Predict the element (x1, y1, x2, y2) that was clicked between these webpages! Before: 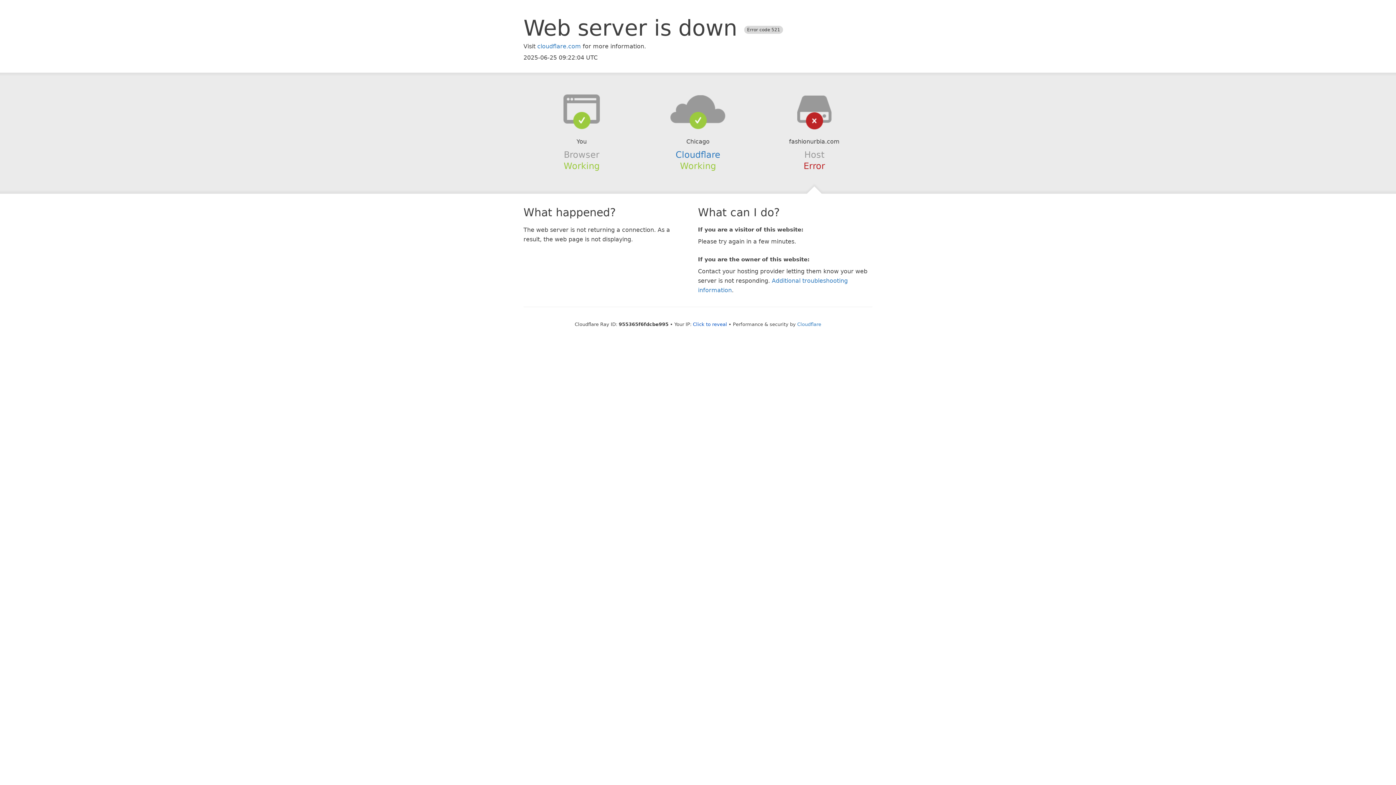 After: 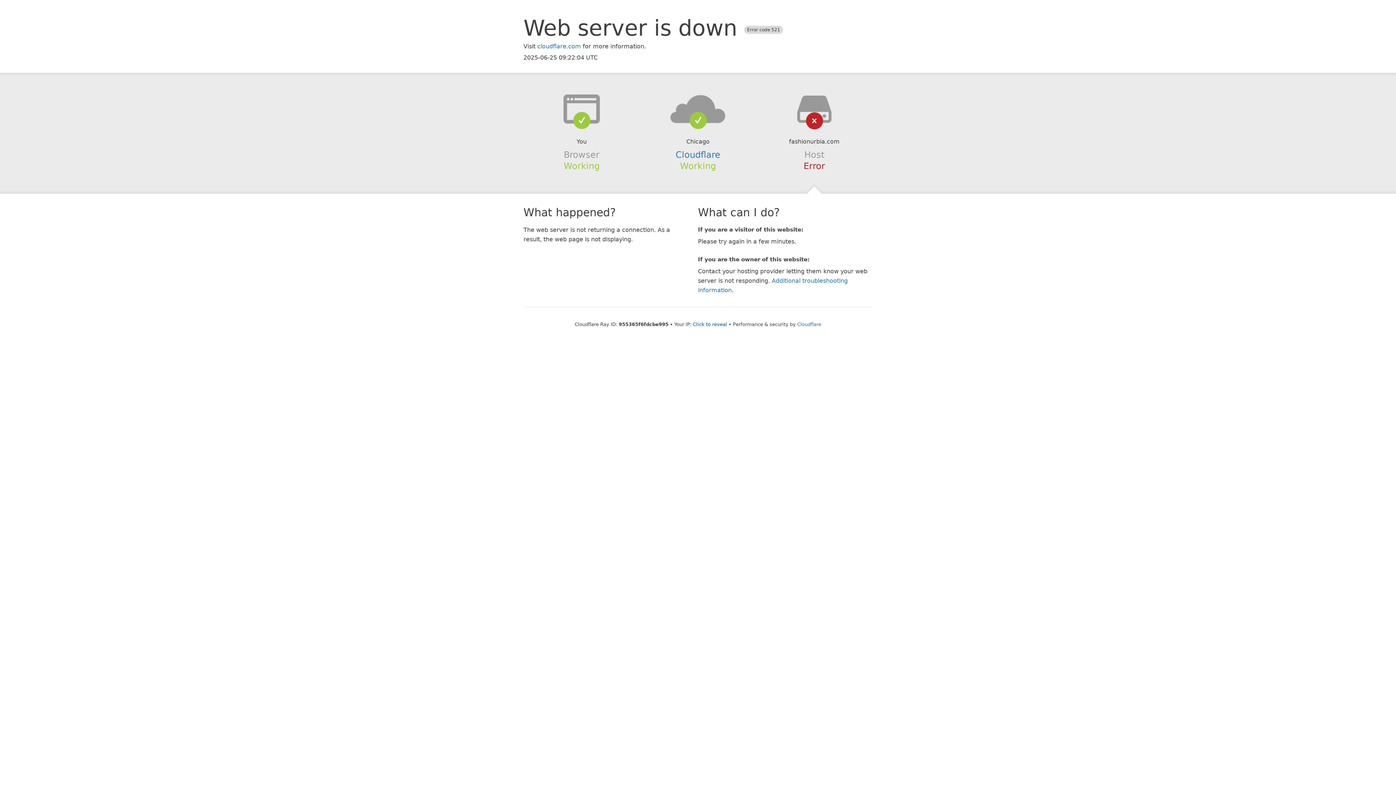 Action: bbox: (639, 94, 756, 123)